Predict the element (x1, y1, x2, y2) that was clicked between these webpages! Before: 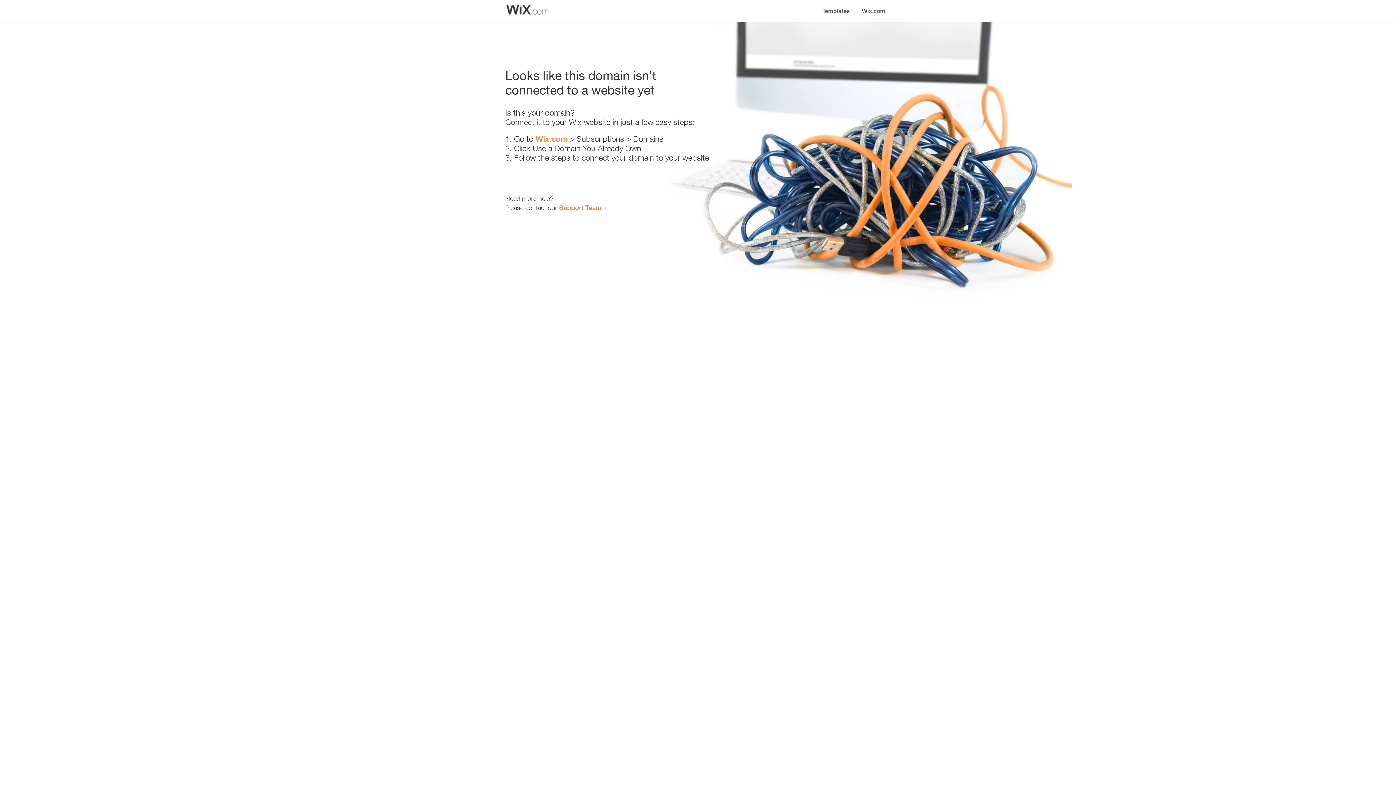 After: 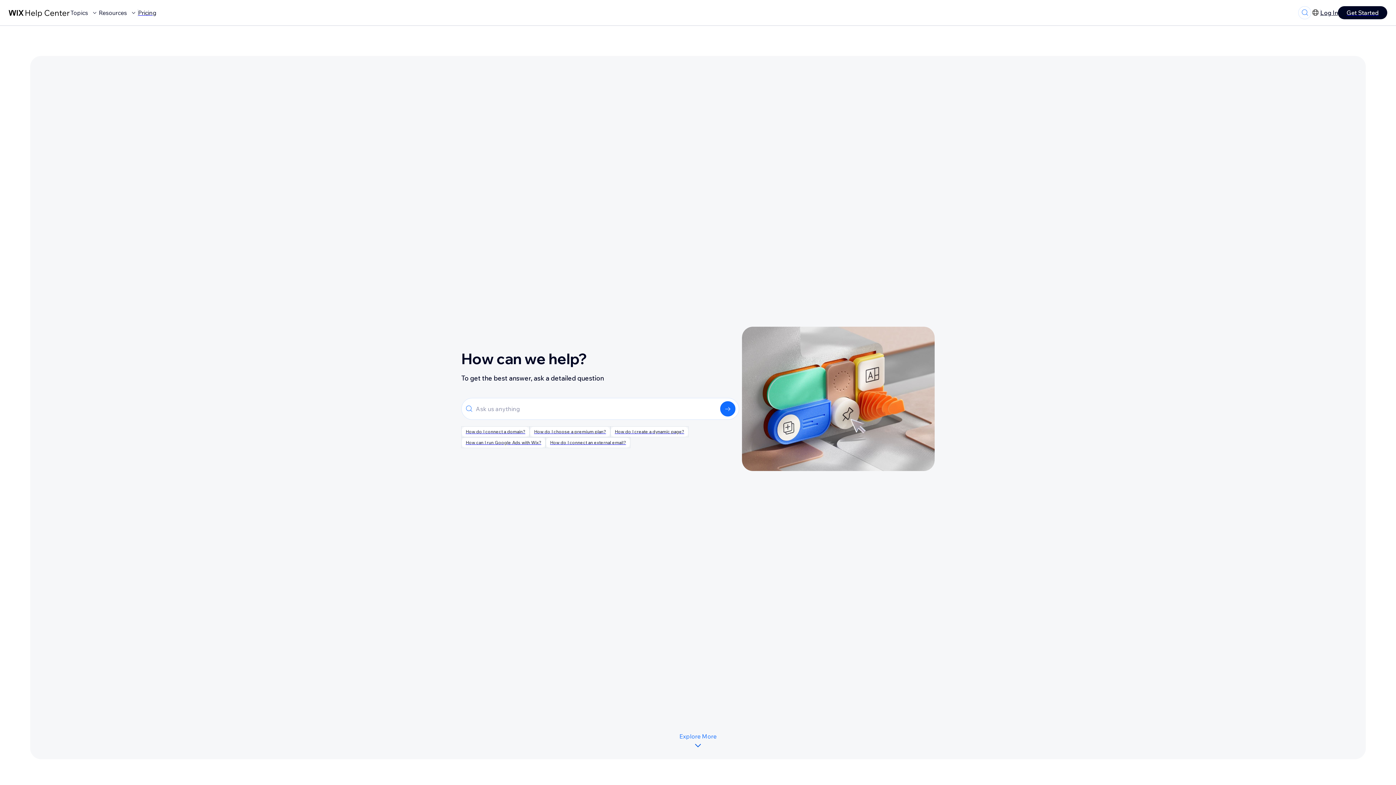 Action: bbox: (559, 203, 601, 211) label: Support Team